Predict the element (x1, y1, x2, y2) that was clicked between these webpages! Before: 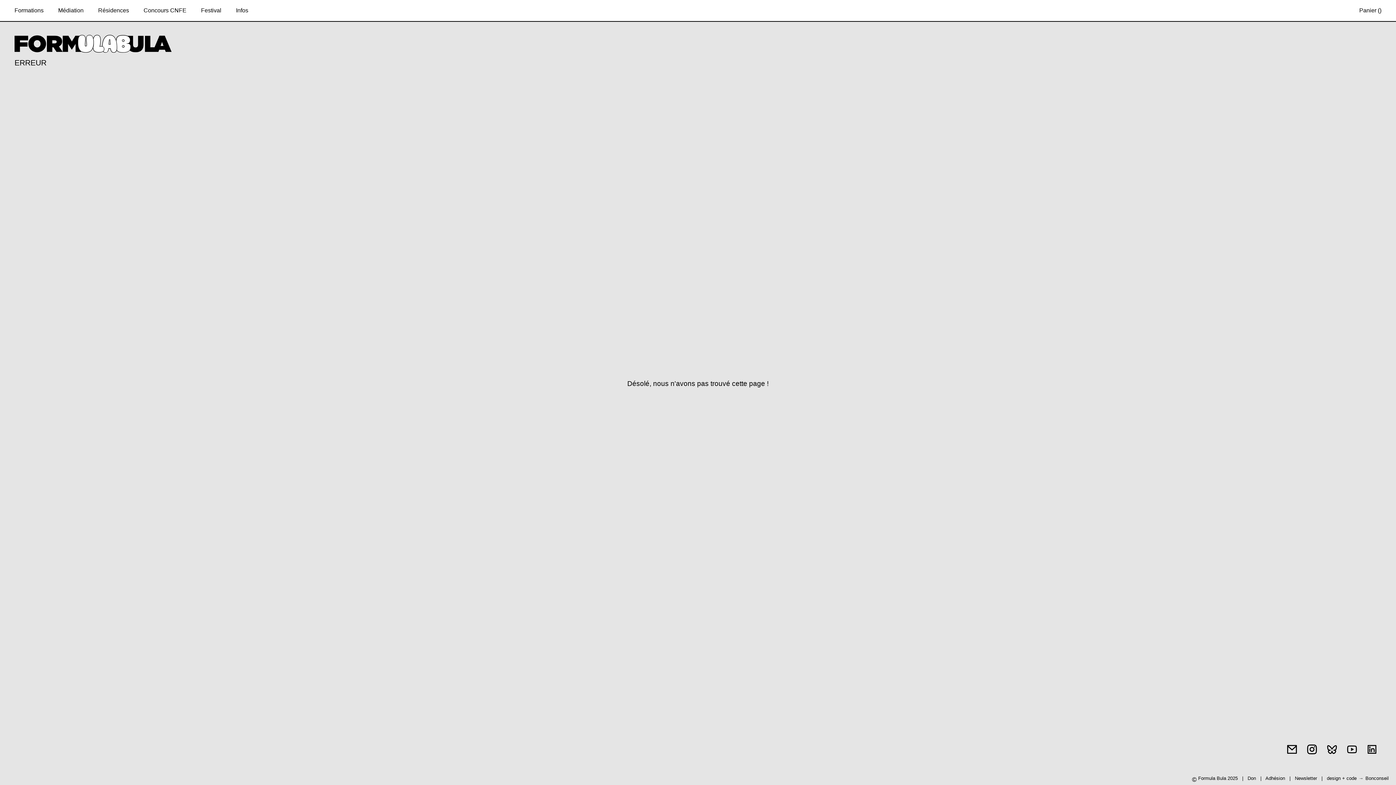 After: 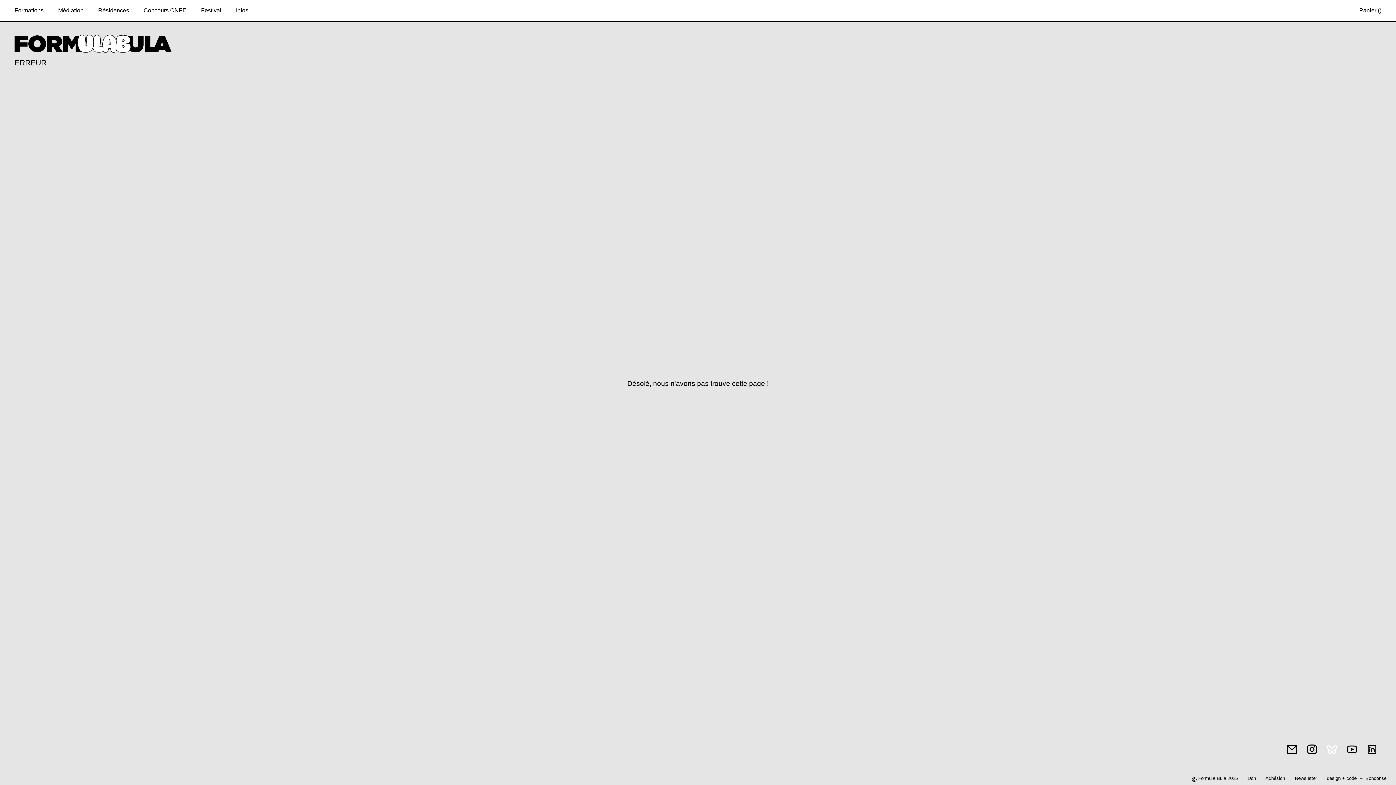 Action: bbox: (1326, 744, 1338, 757)